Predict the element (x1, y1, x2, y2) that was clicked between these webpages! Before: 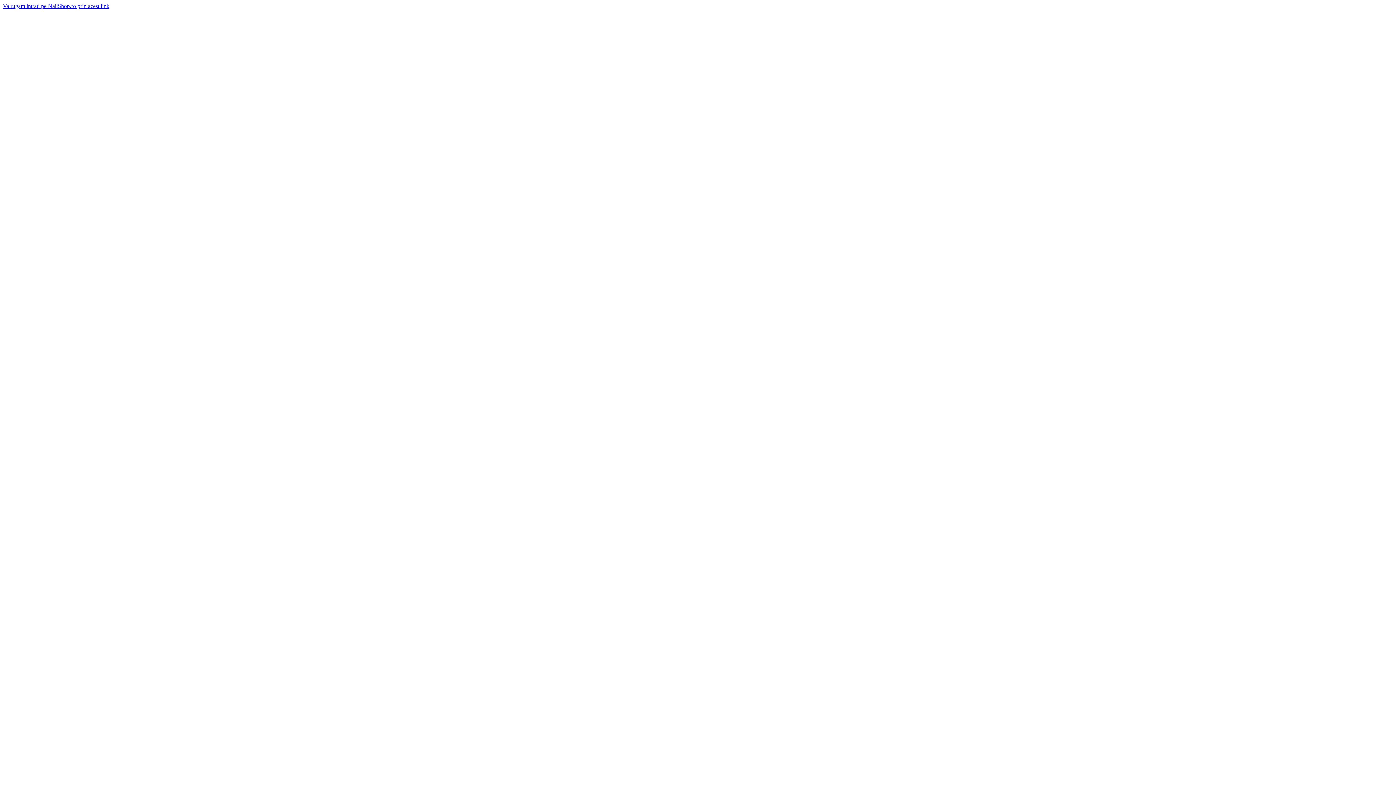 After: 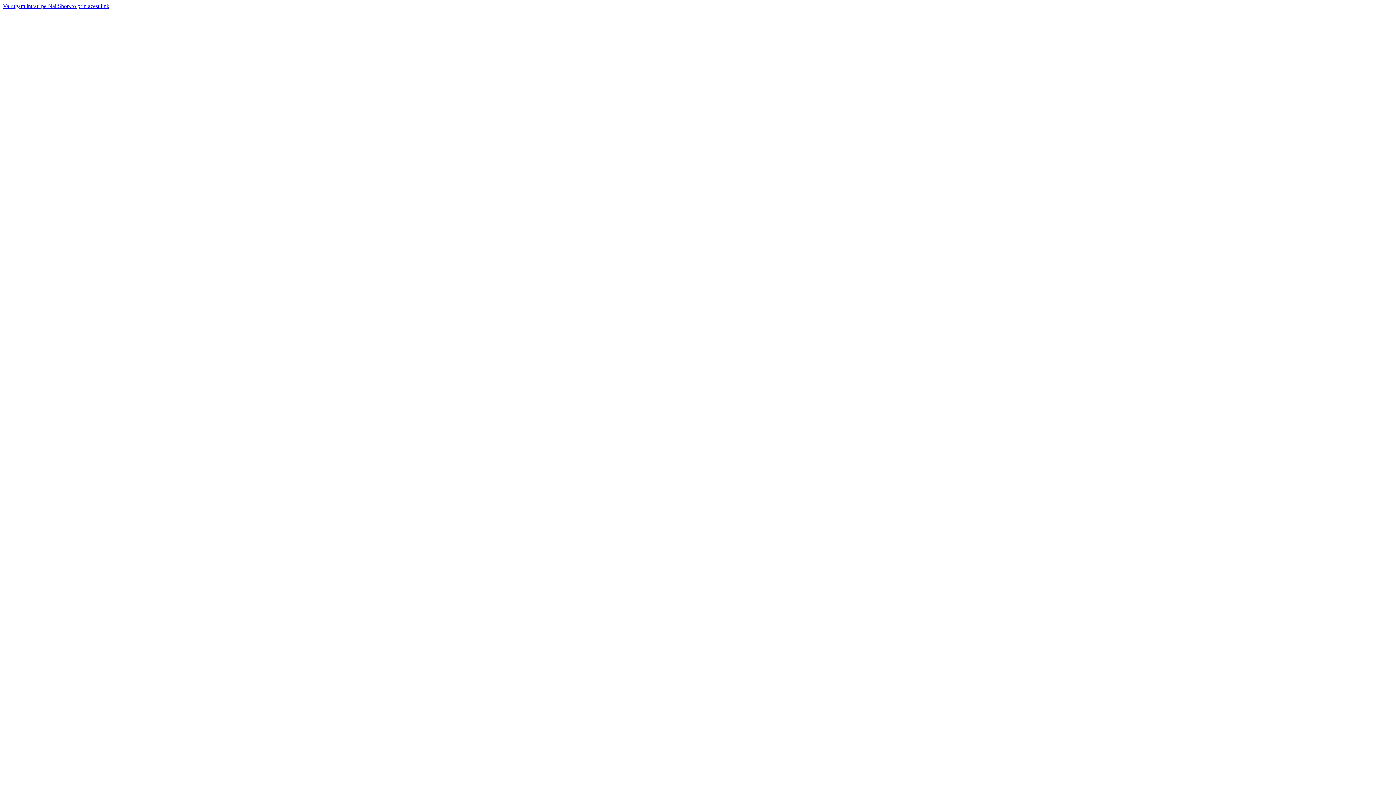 Action: bbox: (2, 2, 109, 9) label: Va rugam intrati pe NailShop.ro prin acest link